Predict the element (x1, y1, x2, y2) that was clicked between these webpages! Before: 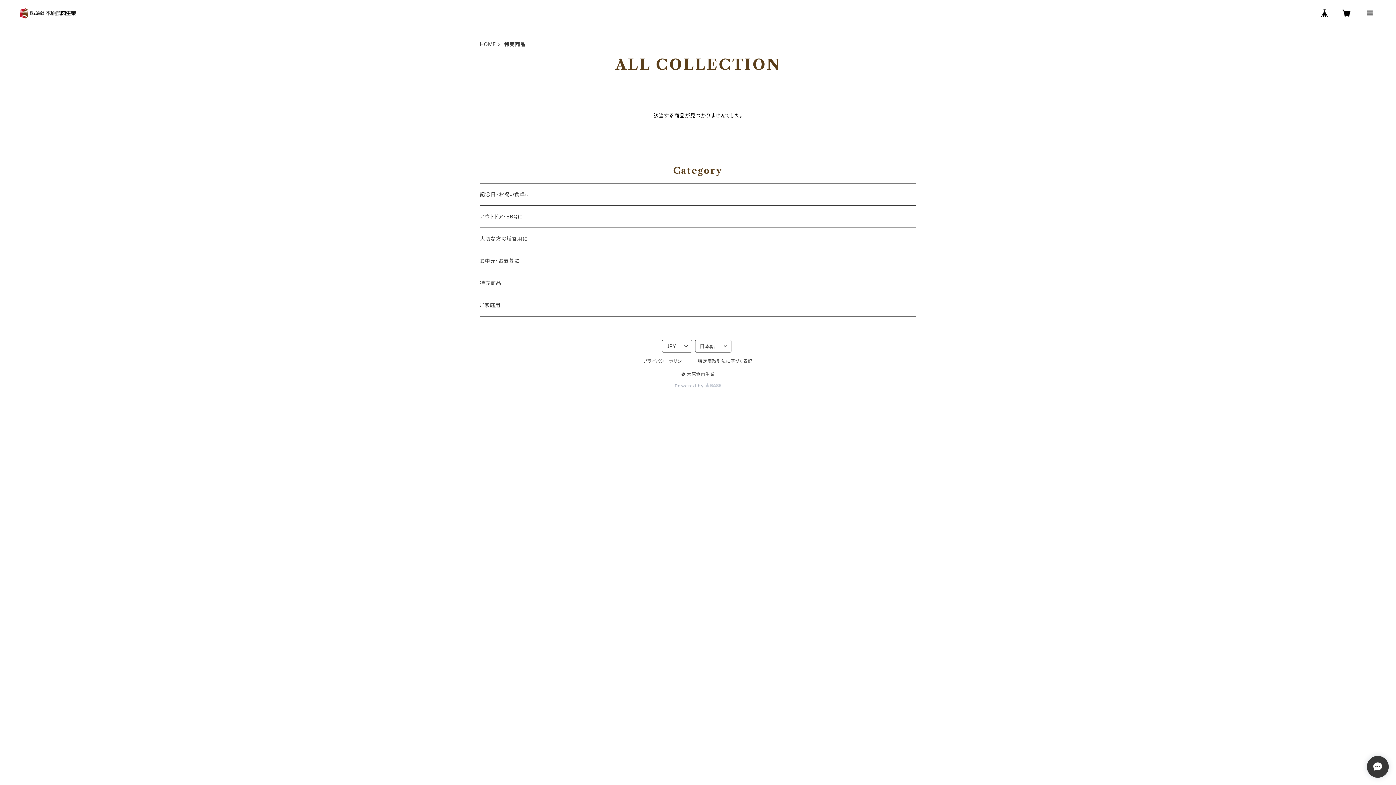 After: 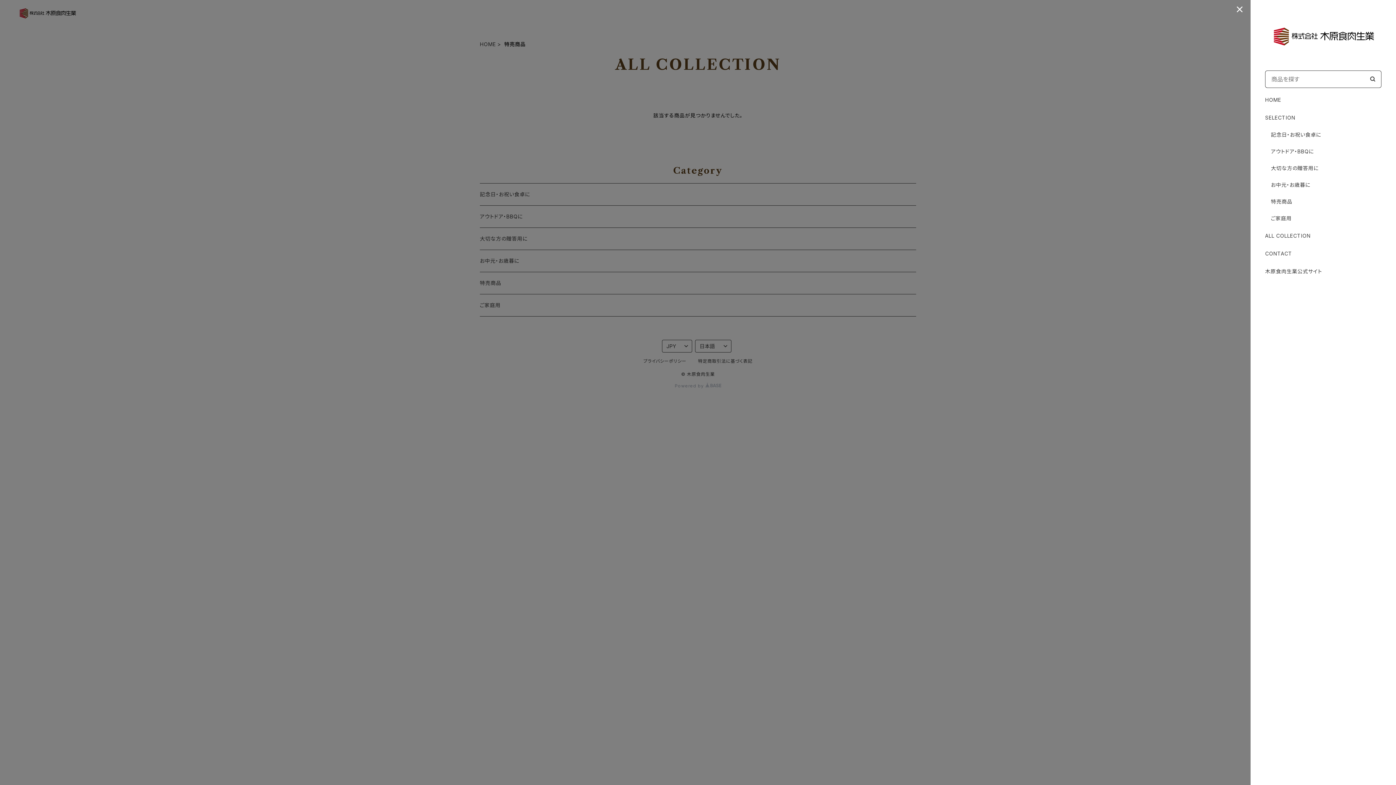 Action: bbox: (1361, 4, 1378, 21)